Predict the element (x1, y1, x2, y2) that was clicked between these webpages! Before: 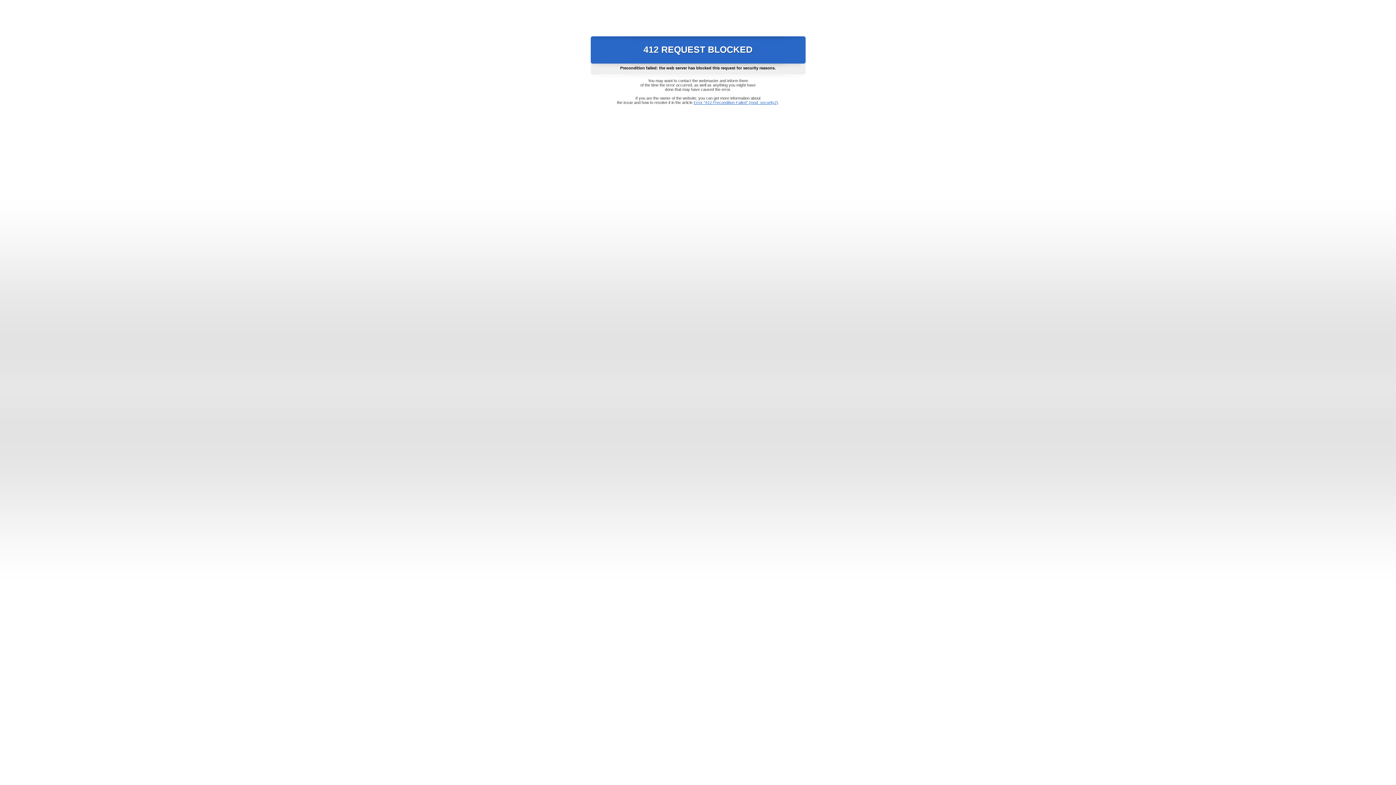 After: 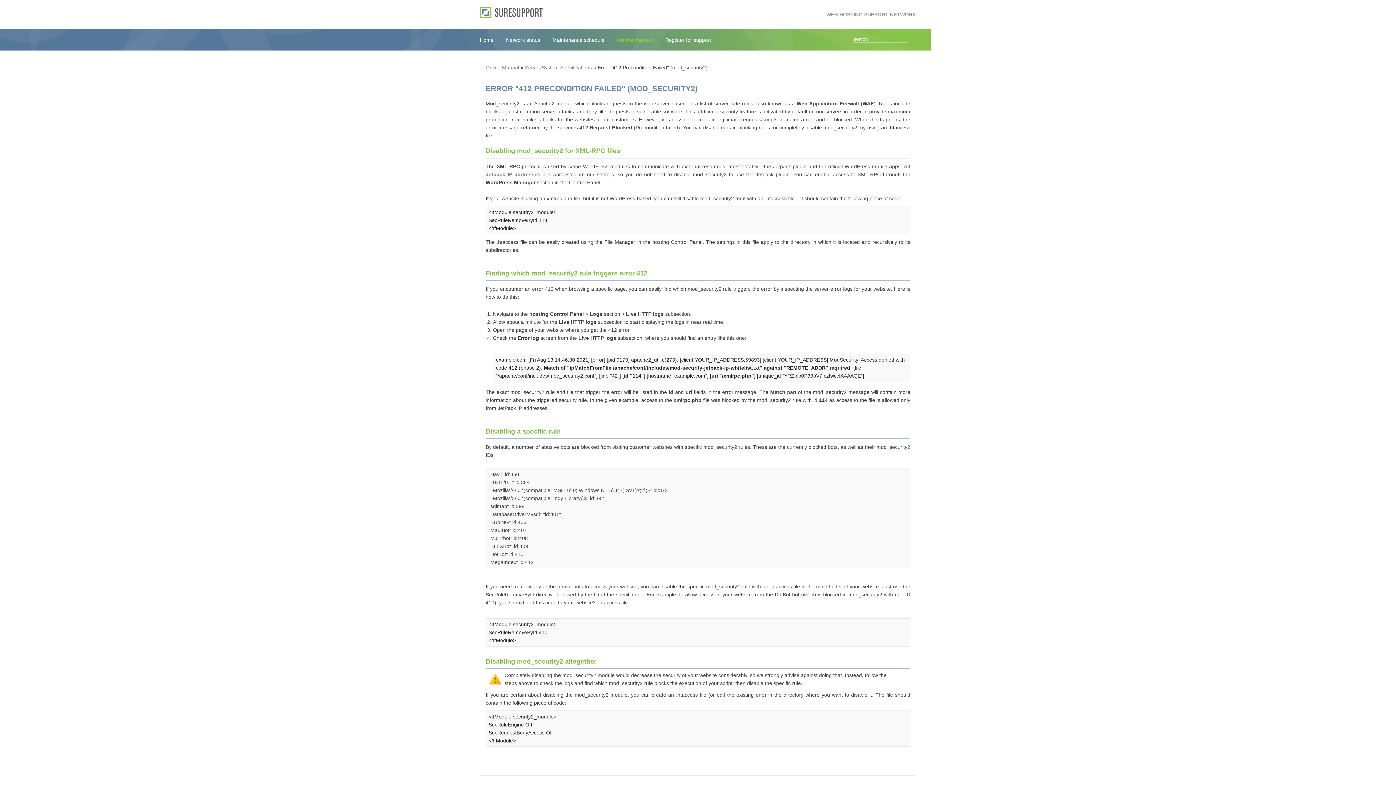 Action: bbox: (693, 100, 778, 104) label: Error "412 Precondition Failed" (mod_security2)